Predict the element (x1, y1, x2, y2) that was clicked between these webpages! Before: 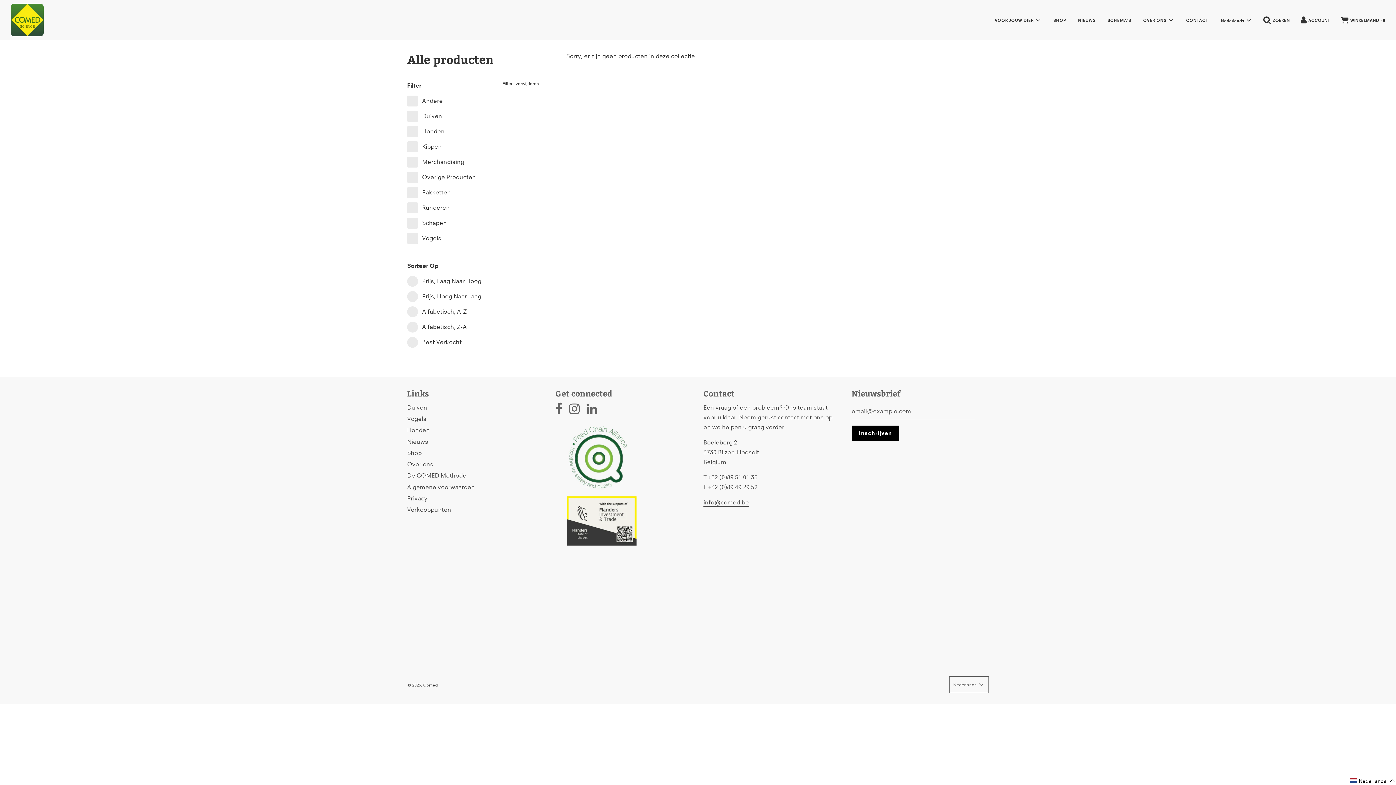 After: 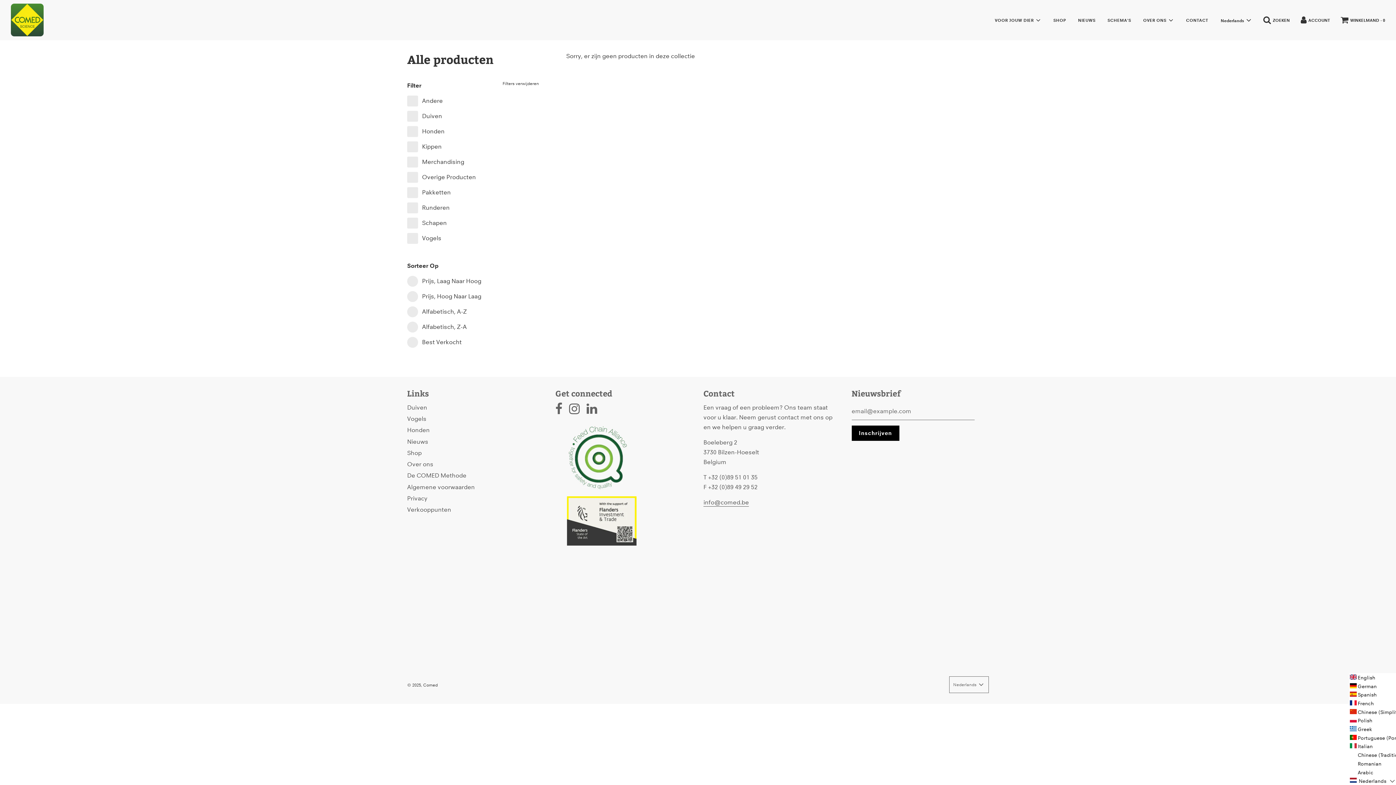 Action: label: Nederlands  bbox: (1349, 776, 1396, 785)